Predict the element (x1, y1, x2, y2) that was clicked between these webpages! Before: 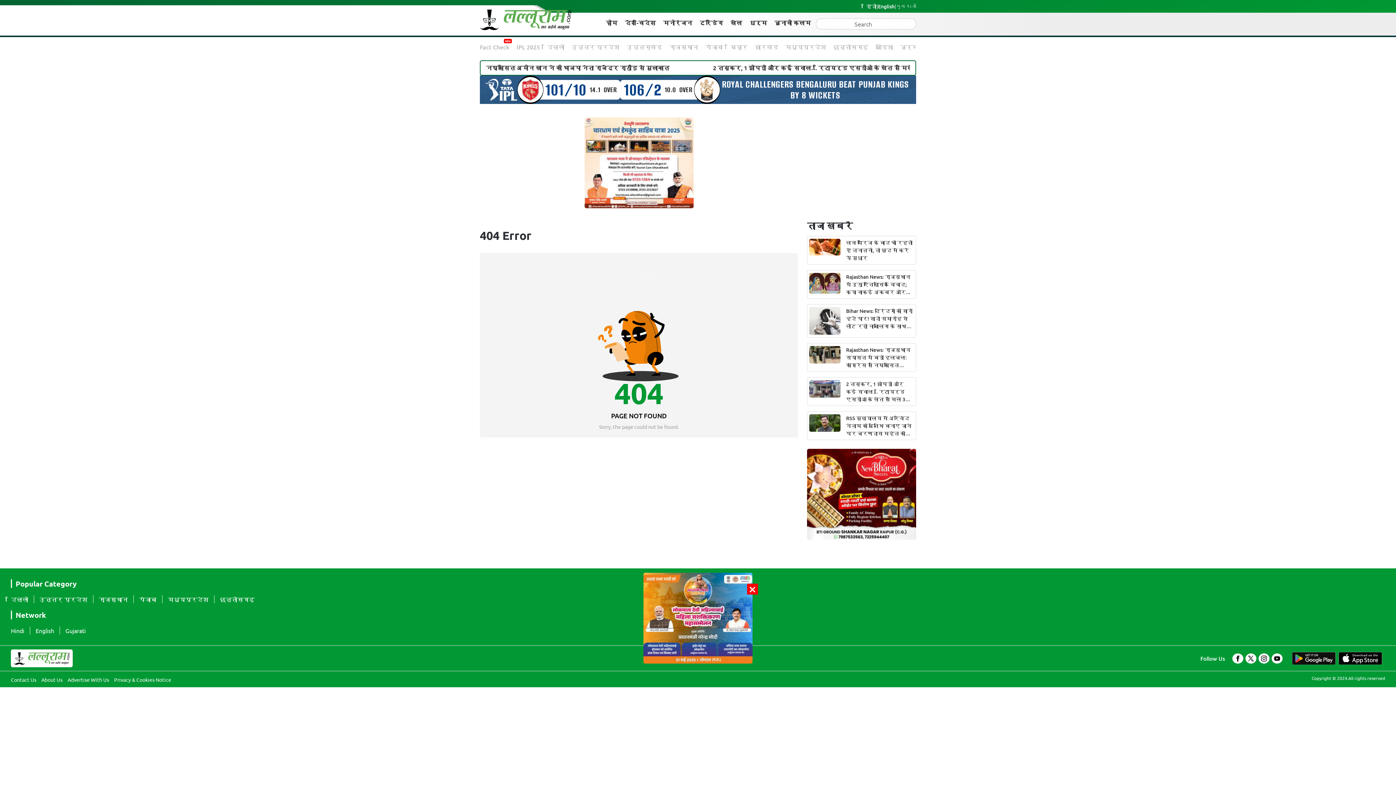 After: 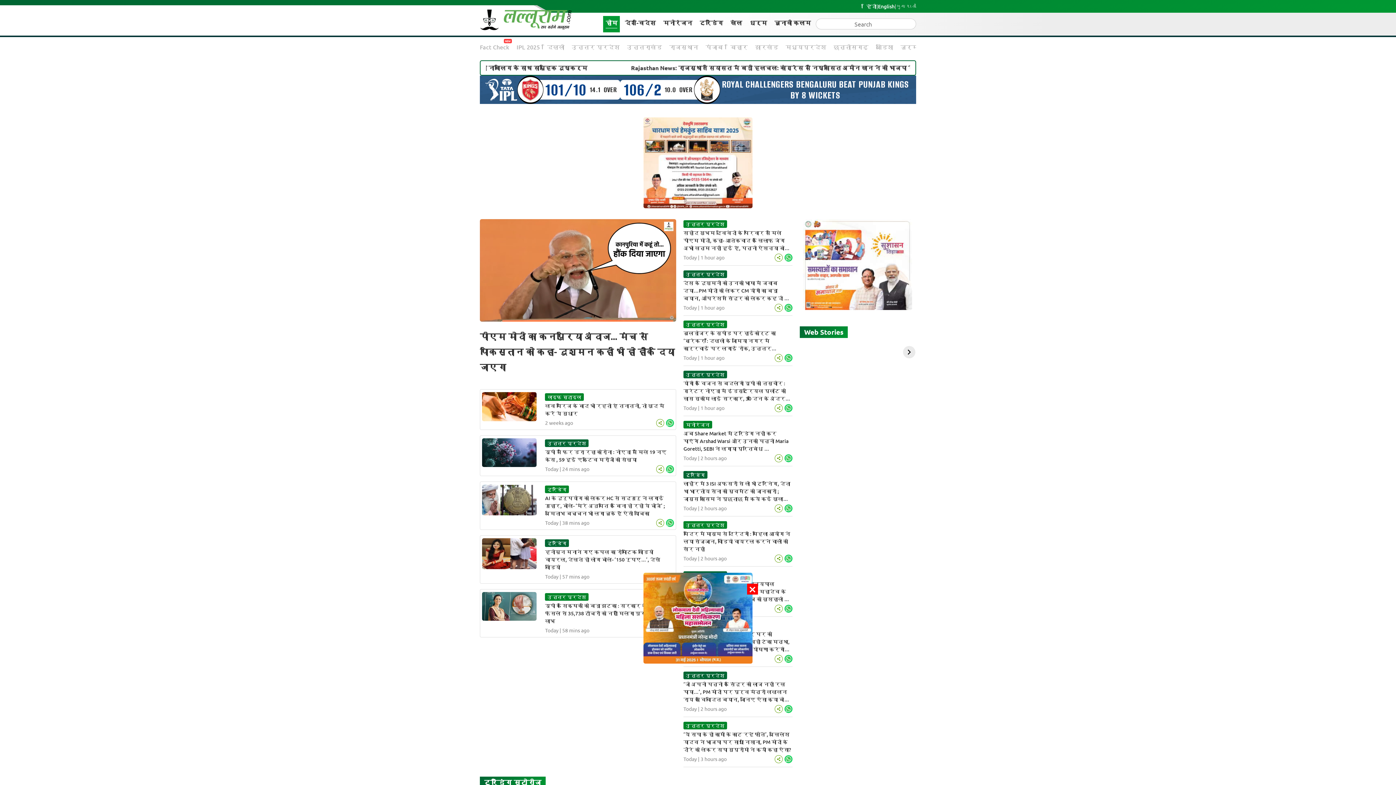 Action: bbox: (10, 630, 24, 638) label: Hindi